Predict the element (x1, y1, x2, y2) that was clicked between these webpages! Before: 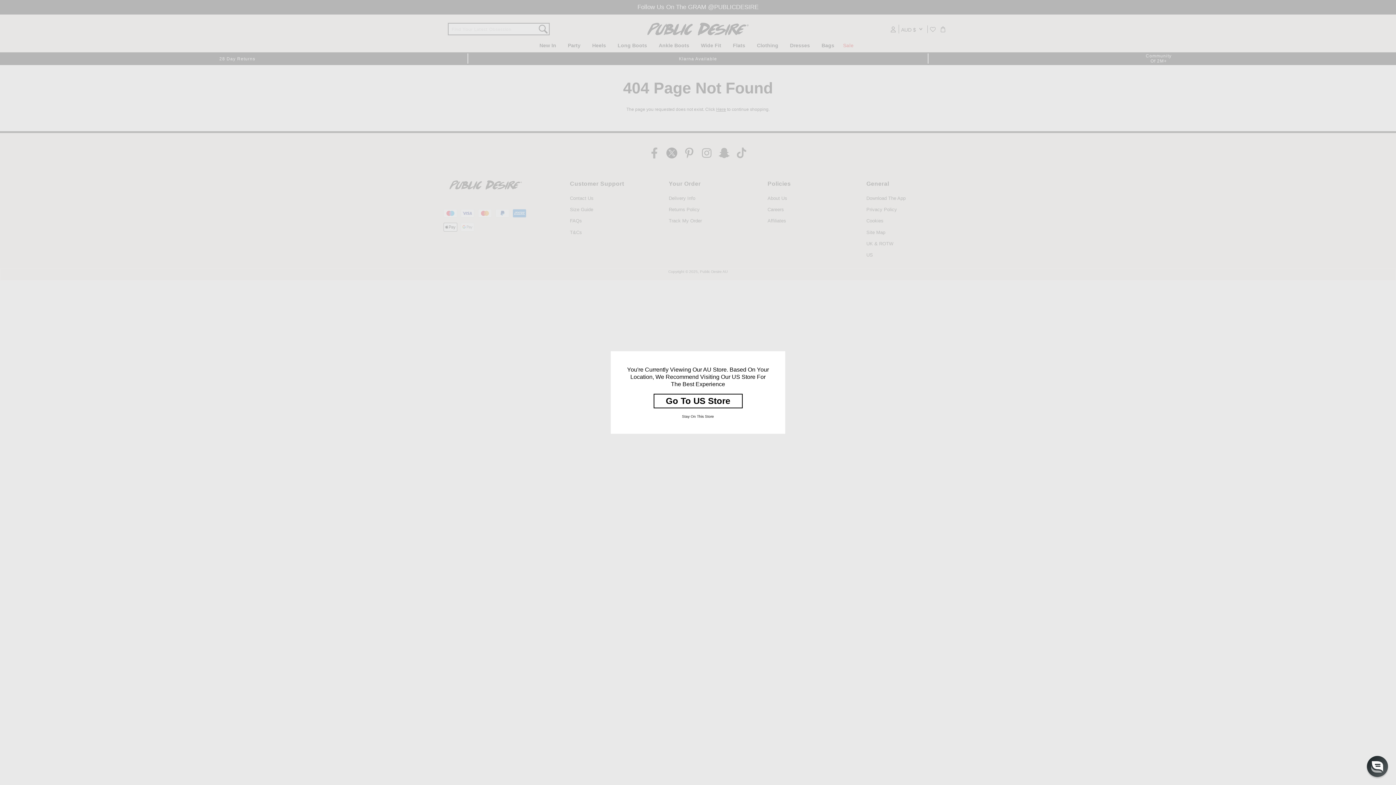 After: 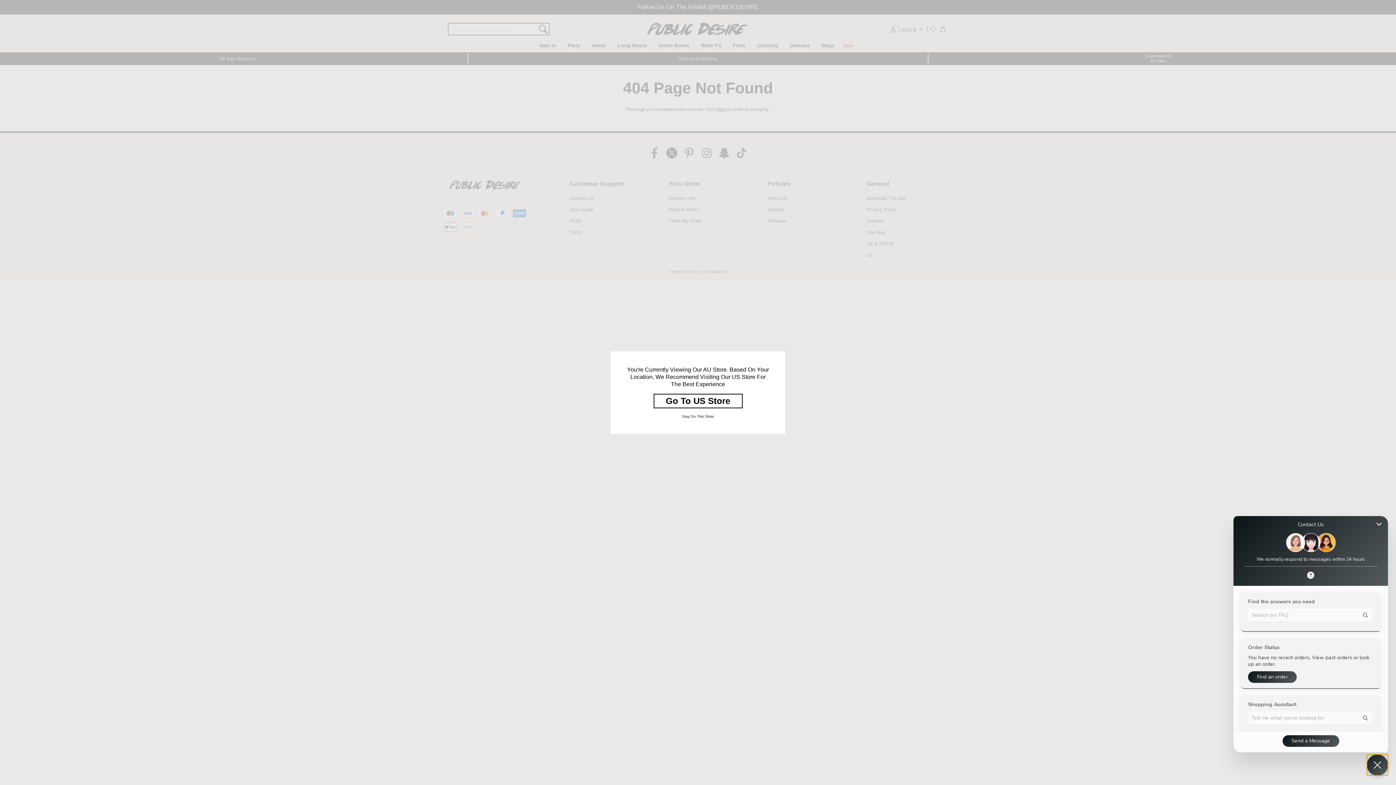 Action: bbox: (1367, 756, 1388, 777) label: Chat widget toggle